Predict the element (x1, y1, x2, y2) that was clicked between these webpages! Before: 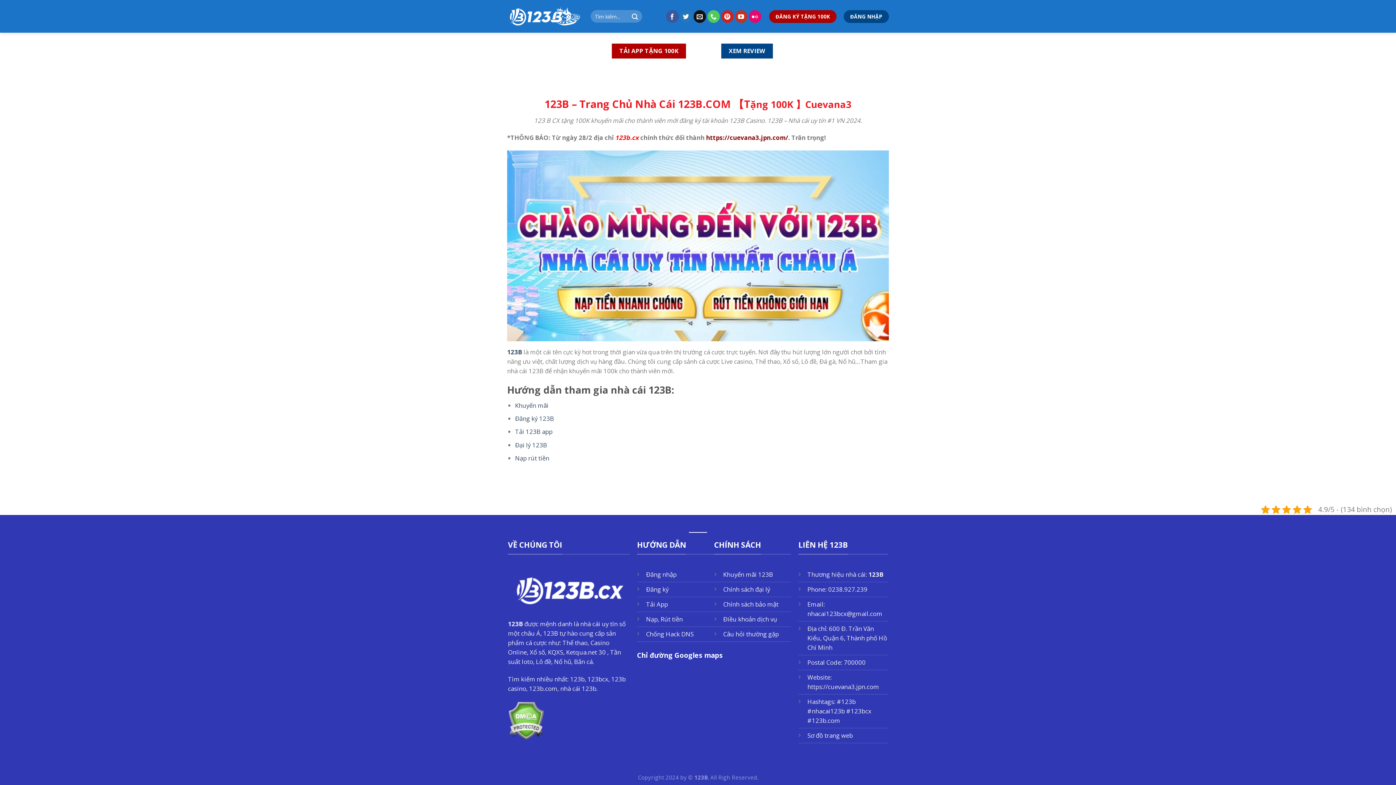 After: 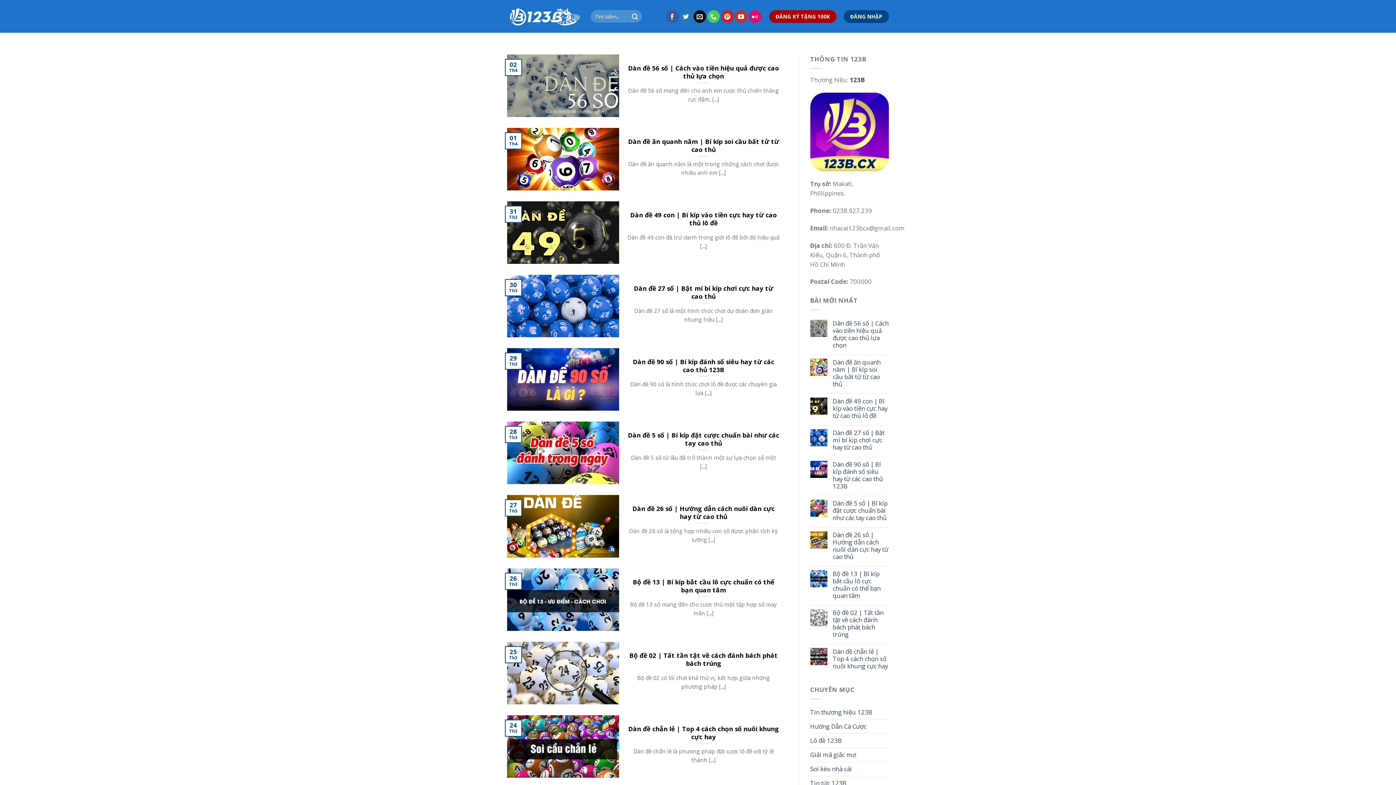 Action: label: Submit bbox: (628, 10, 641, 22)